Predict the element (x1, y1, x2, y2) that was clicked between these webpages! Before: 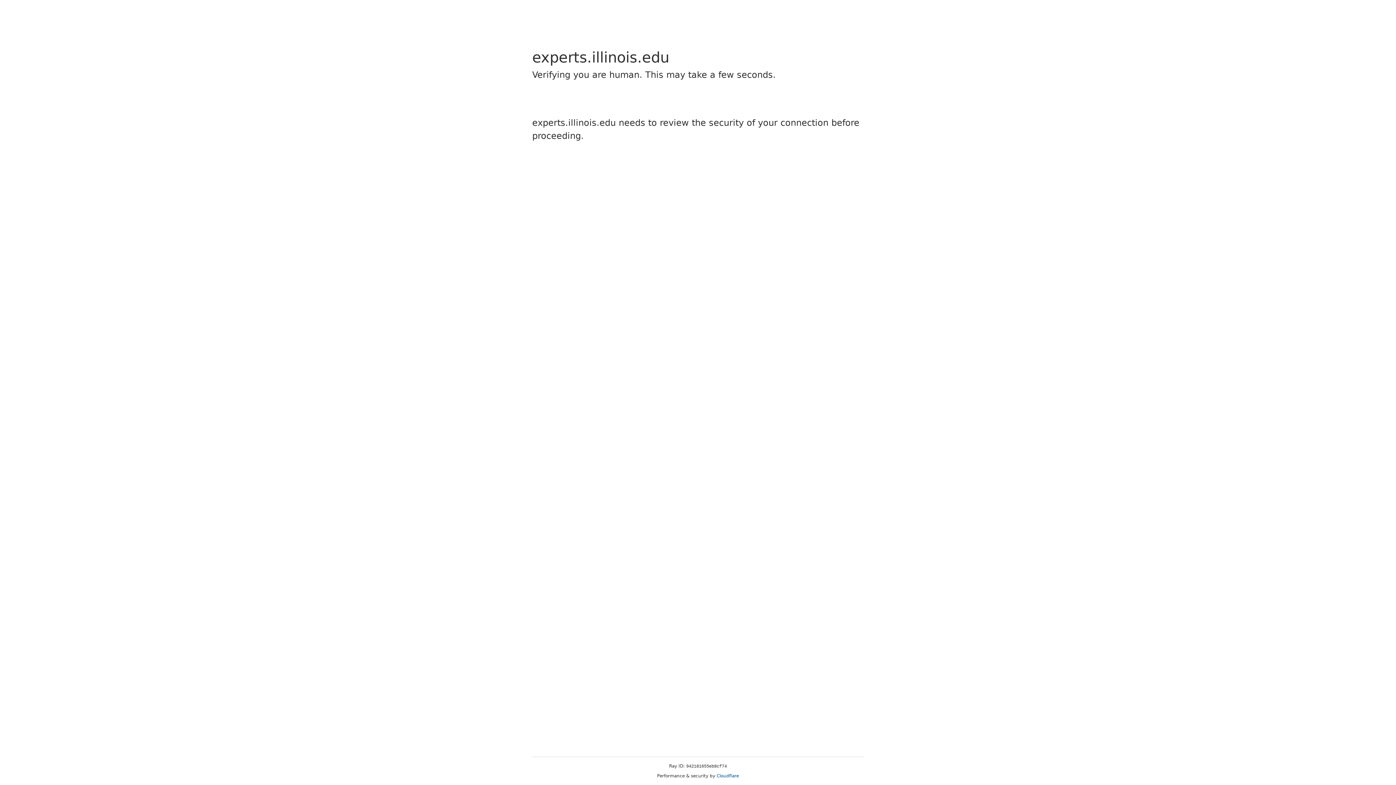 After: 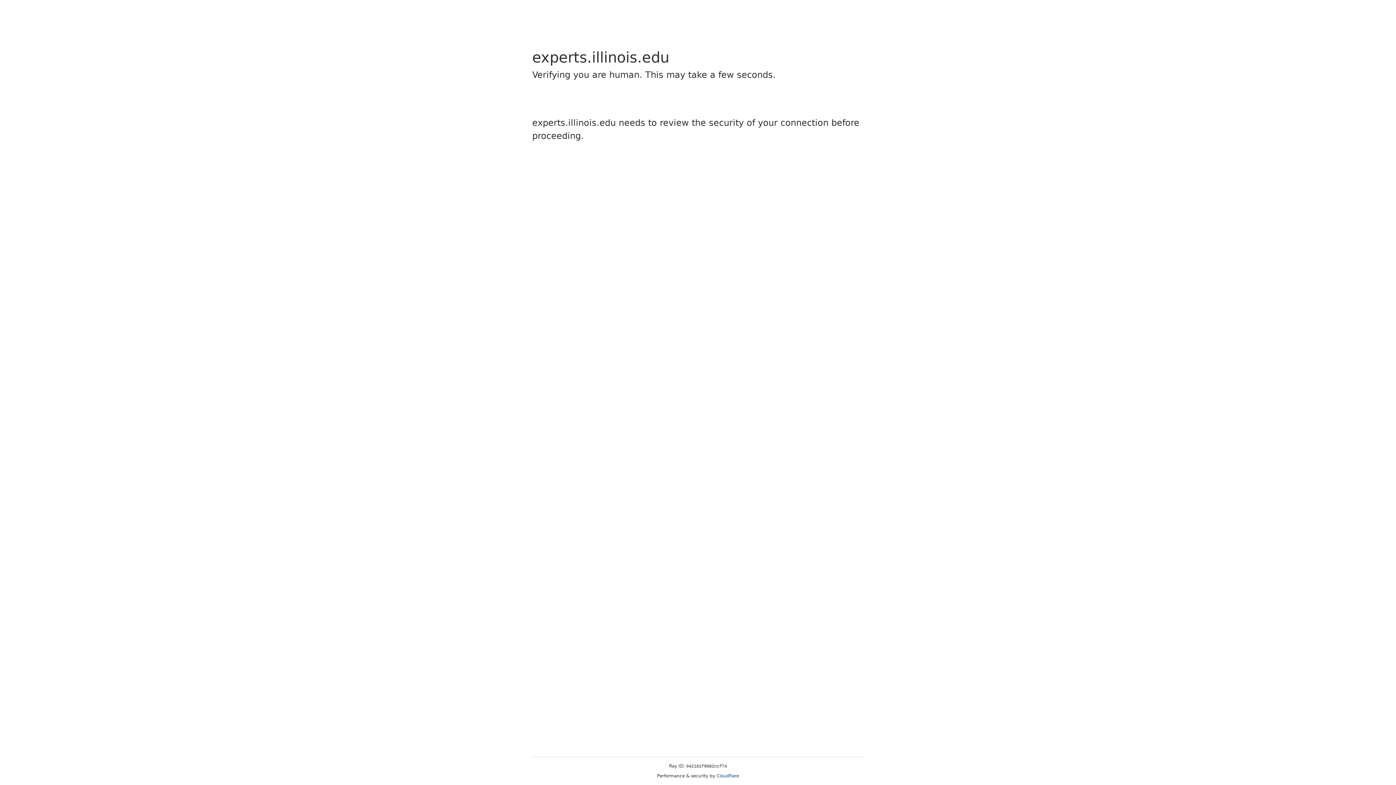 Action: bbox: (716, 773, 739, 778) label: Cloudflare